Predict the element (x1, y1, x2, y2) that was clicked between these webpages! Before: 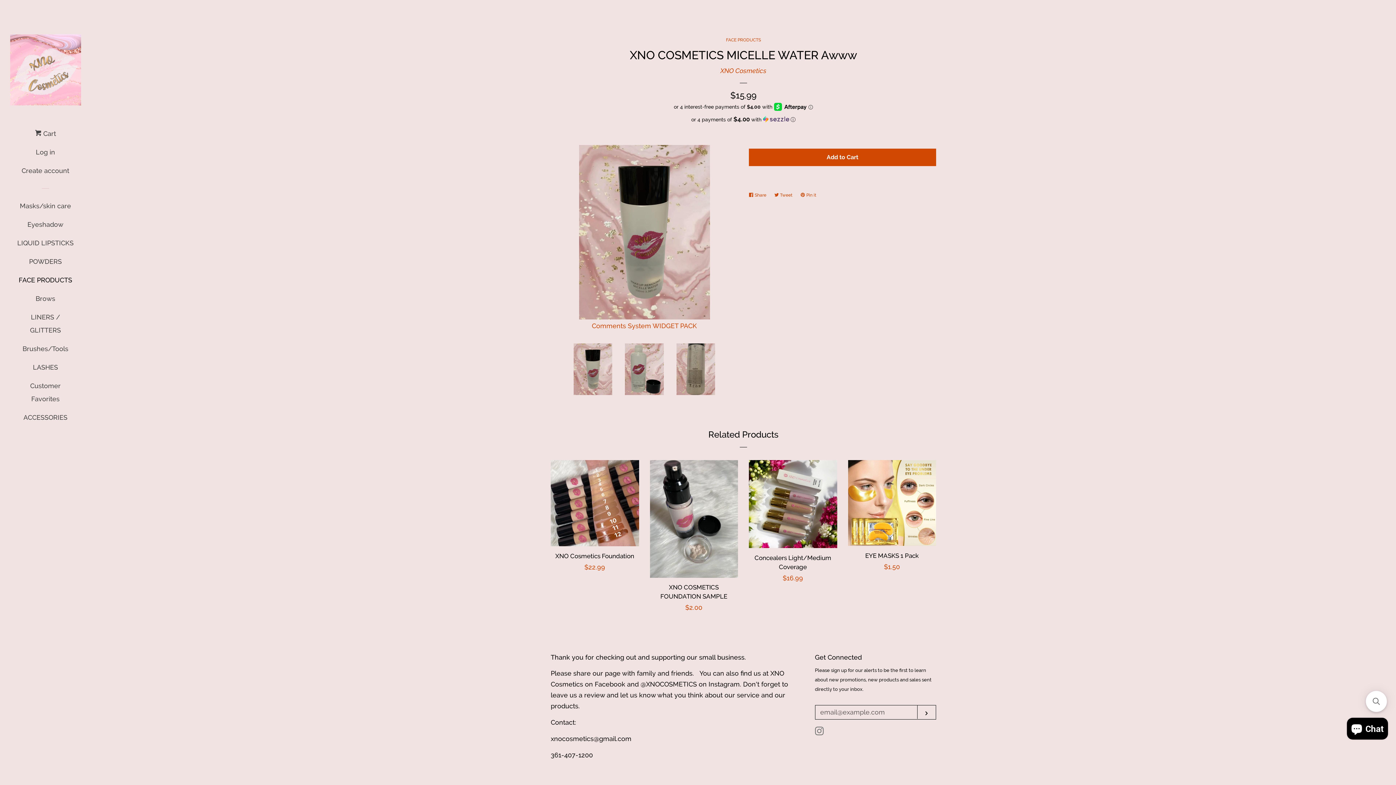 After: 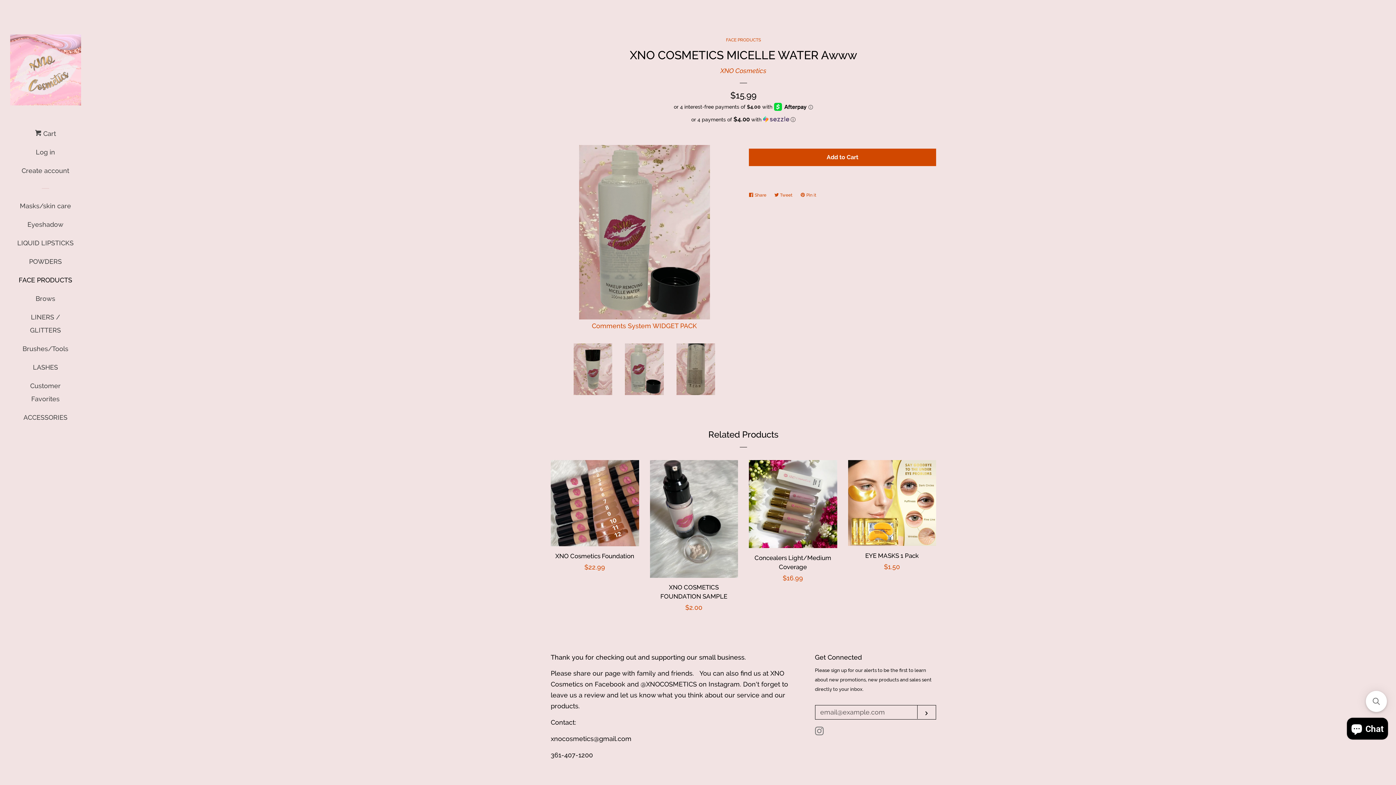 Action: bbox: (625, 343, 663, 395)